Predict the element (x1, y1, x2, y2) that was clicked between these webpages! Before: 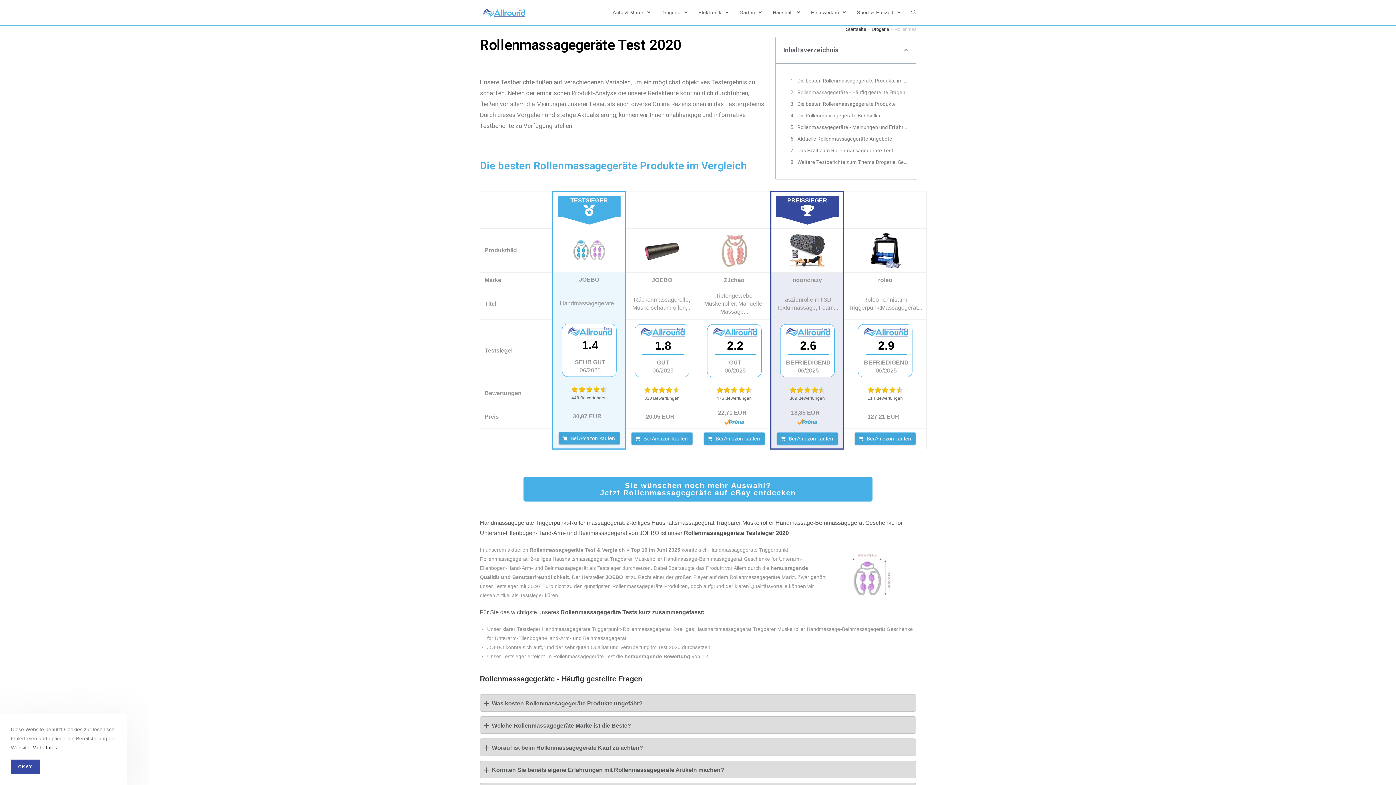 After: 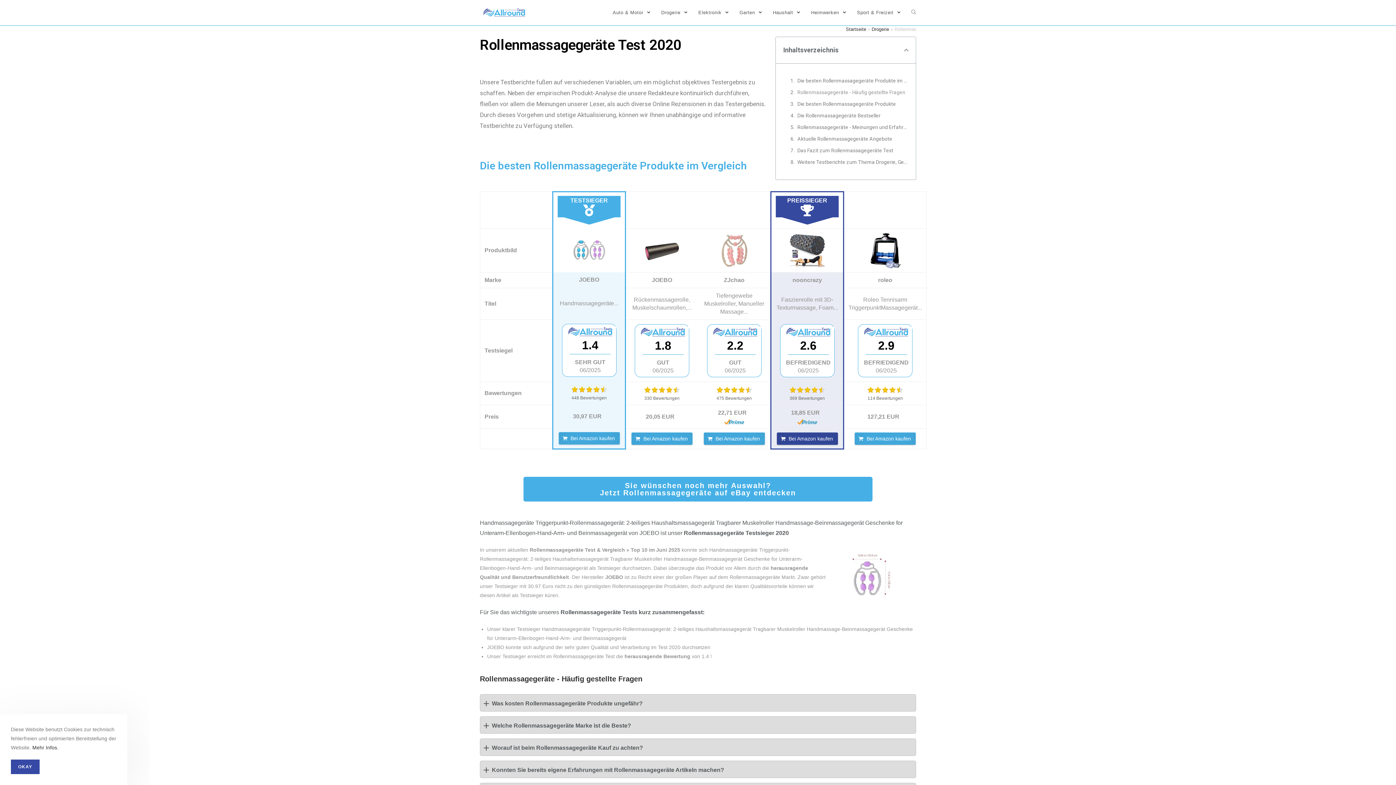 Action: label: Bei Amazon kaufen bbox: (776, 432, 838, 445)